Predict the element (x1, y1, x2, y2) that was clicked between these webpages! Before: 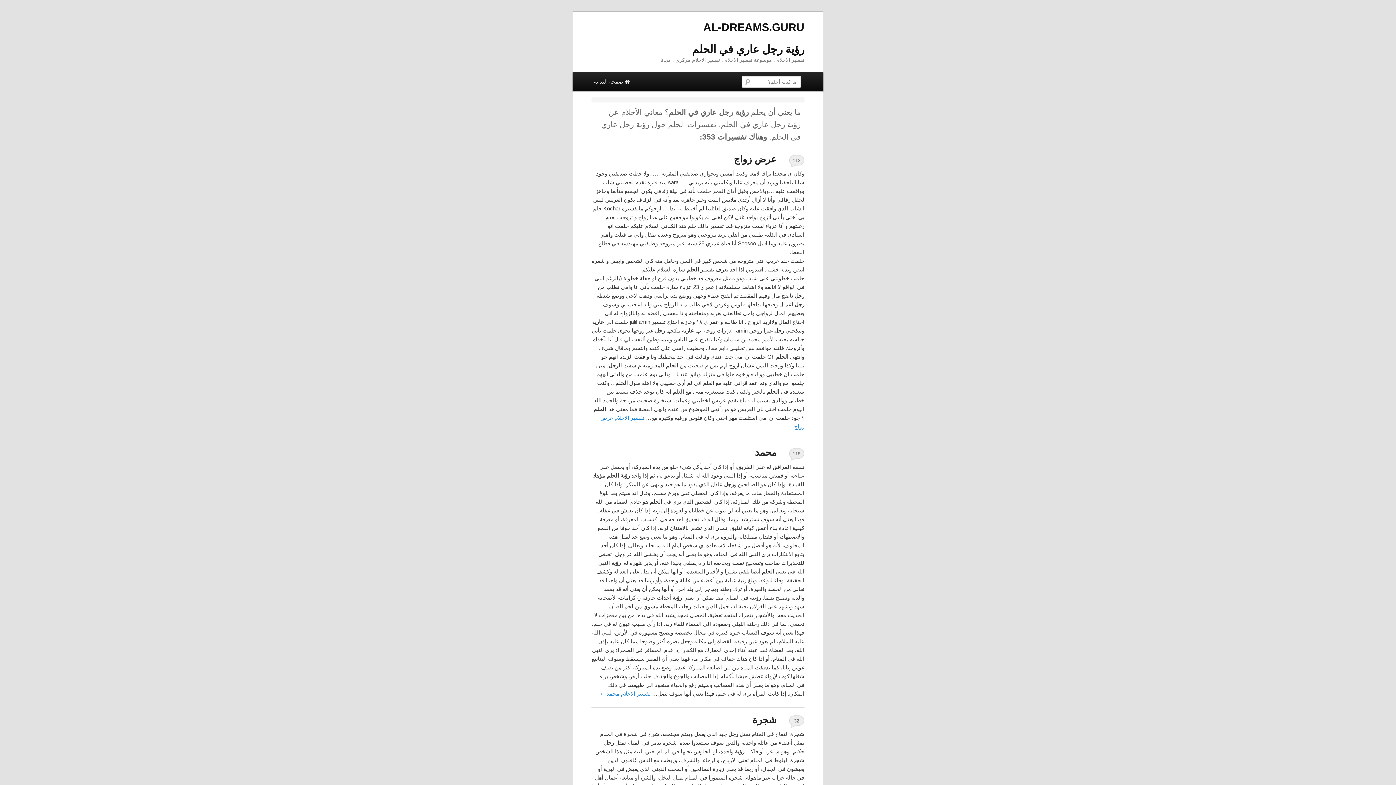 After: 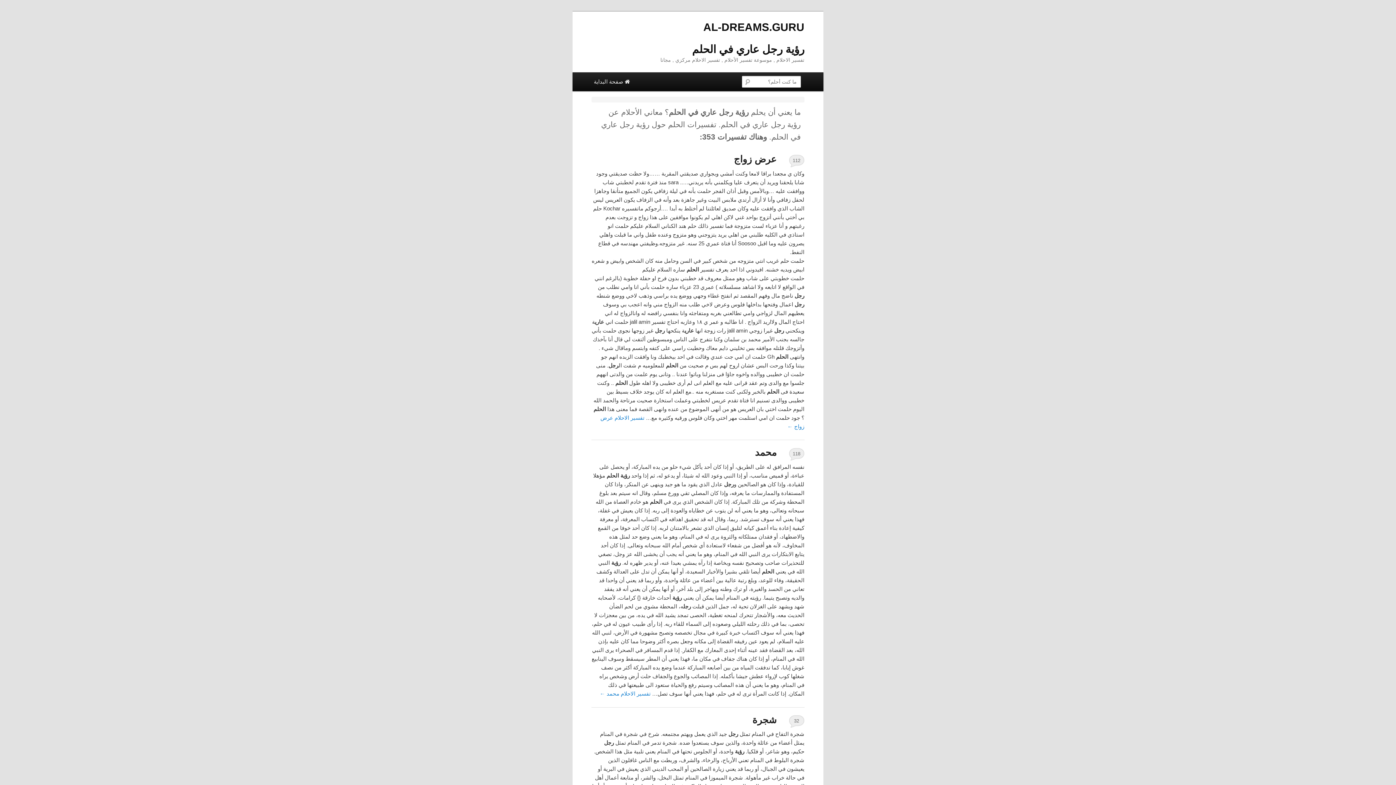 Action: bbox: (692, 43, 804, 55) label: رؤية رجل عاري في الحلم